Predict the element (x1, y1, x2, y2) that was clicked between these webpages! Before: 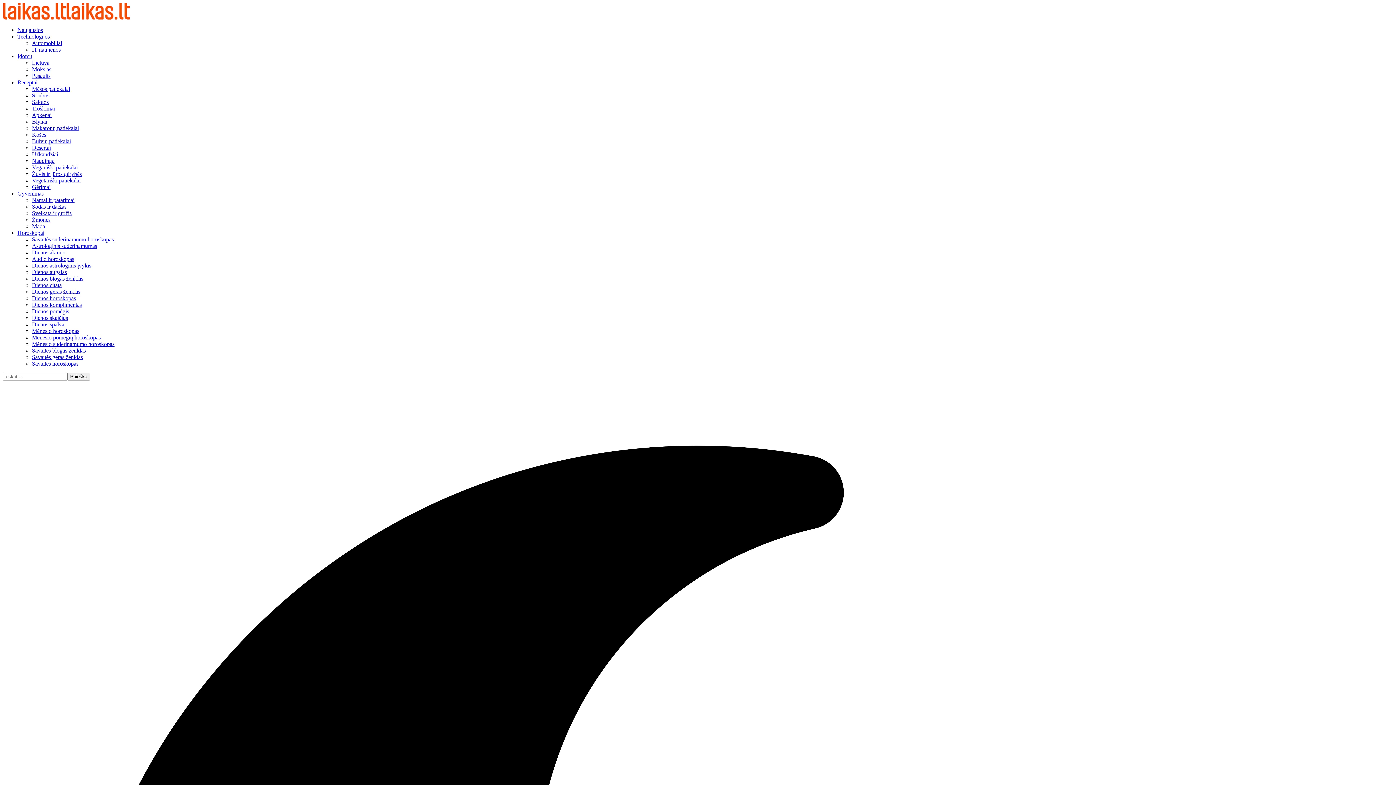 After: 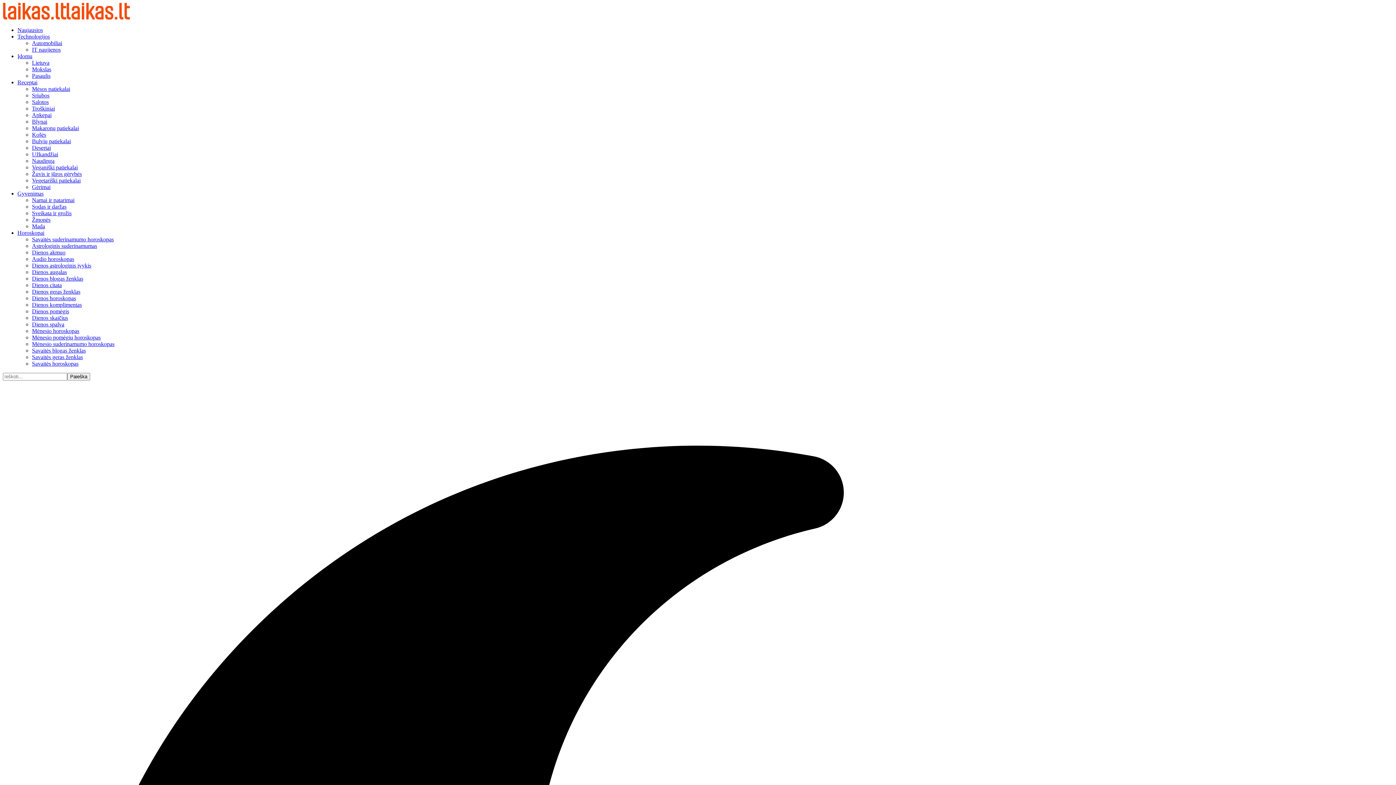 Action: bbox: (32, 321, 64, 327) label: Dienos spalva